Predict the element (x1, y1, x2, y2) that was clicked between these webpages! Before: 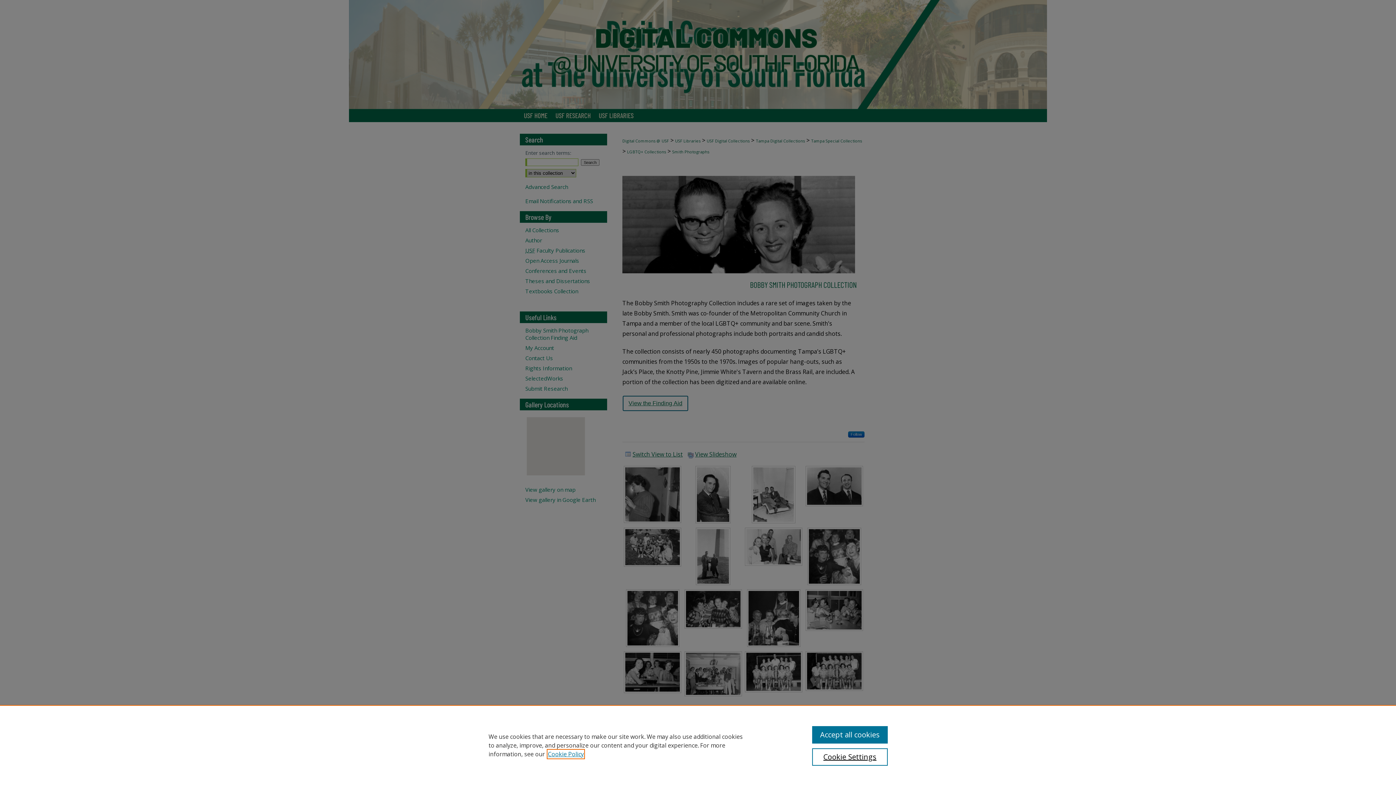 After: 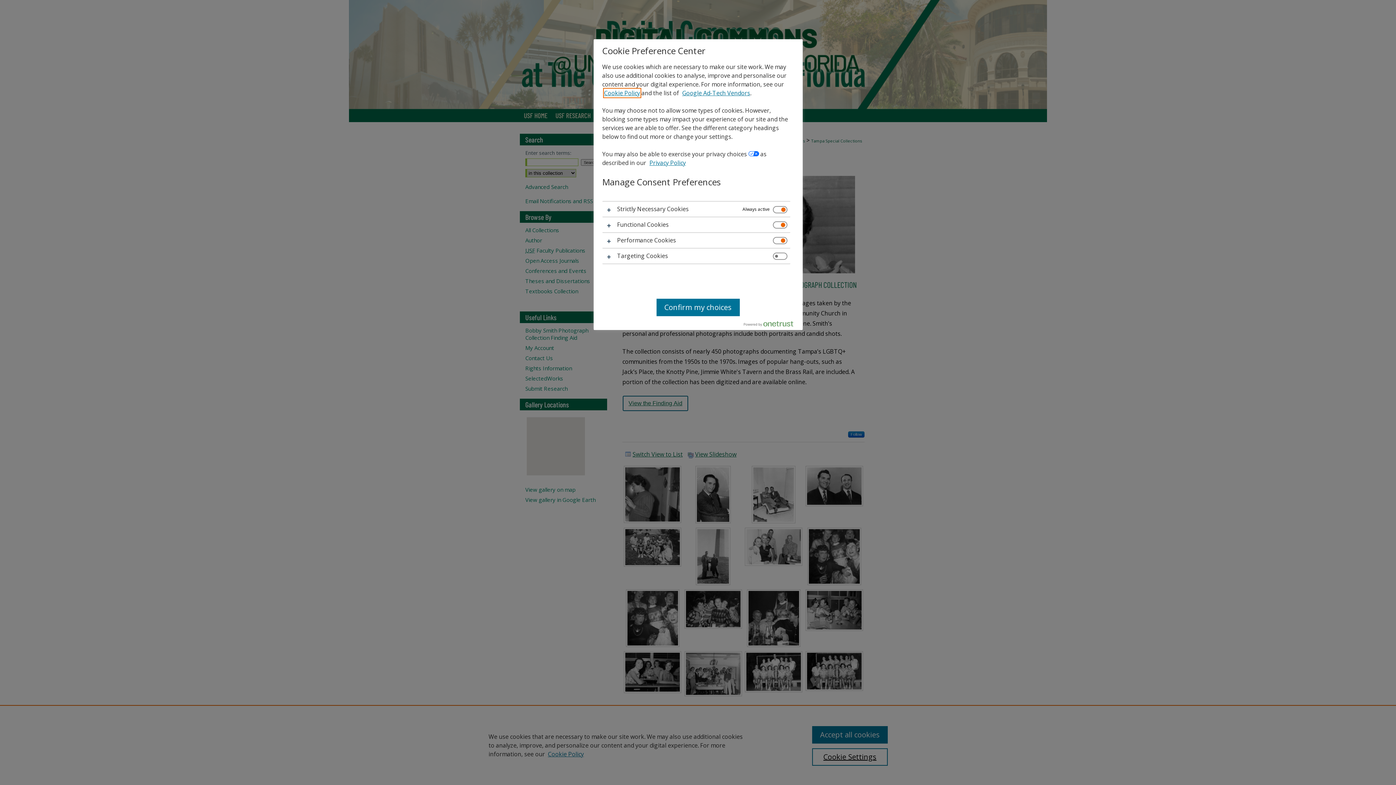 Action: label: Cookie Settings bbox: (812, 748, 887, 766)